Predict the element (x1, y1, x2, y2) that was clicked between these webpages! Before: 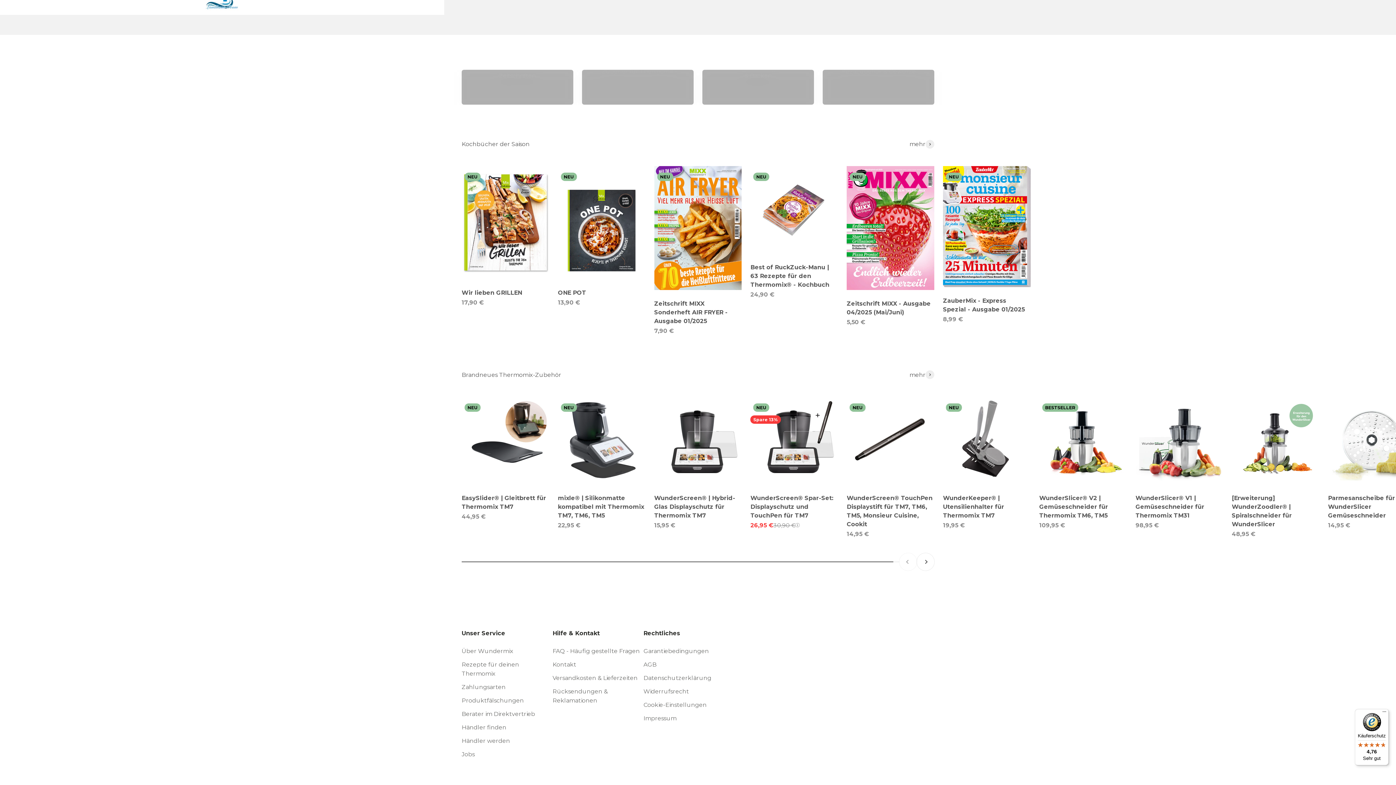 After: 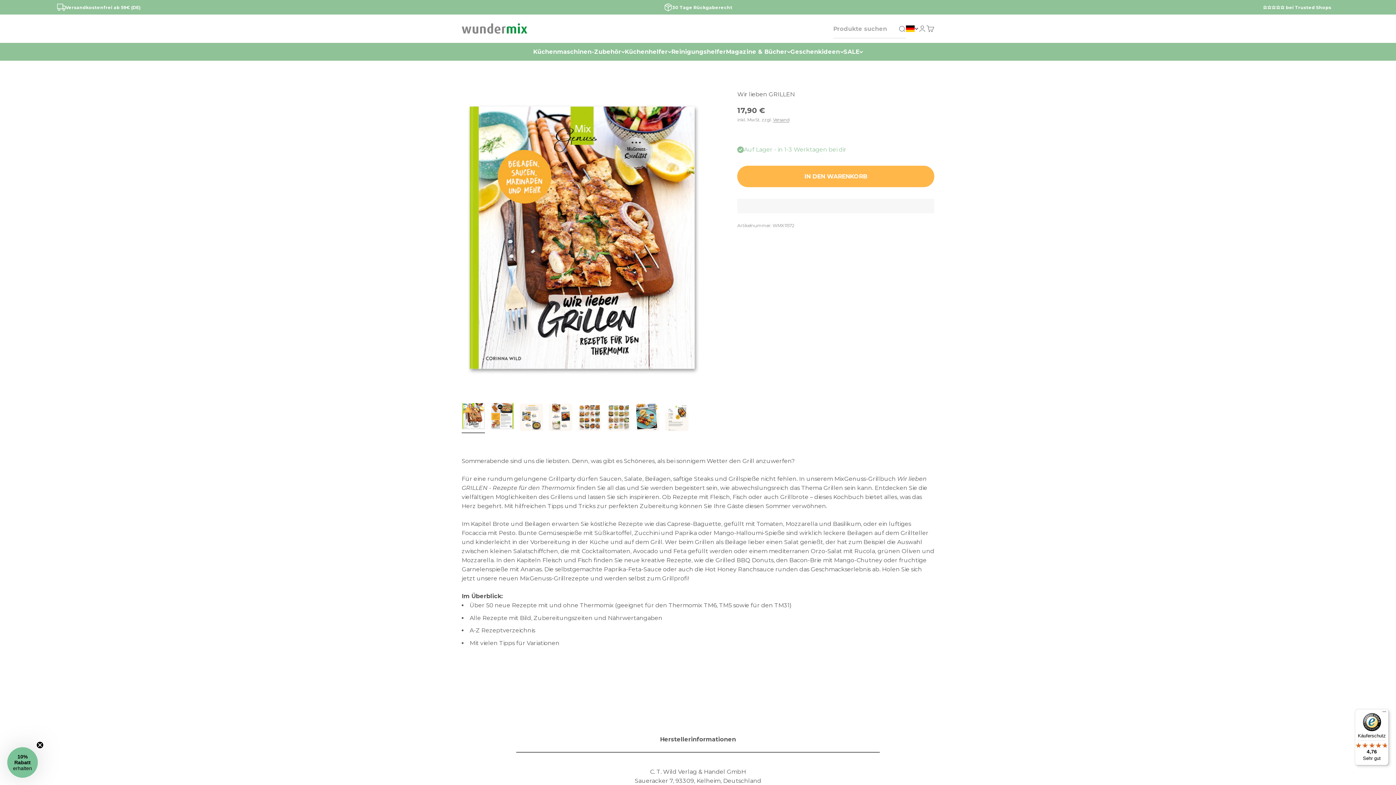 Action: label: Wir lieben GRILLEN bbox: (461, 289, 522, 296)